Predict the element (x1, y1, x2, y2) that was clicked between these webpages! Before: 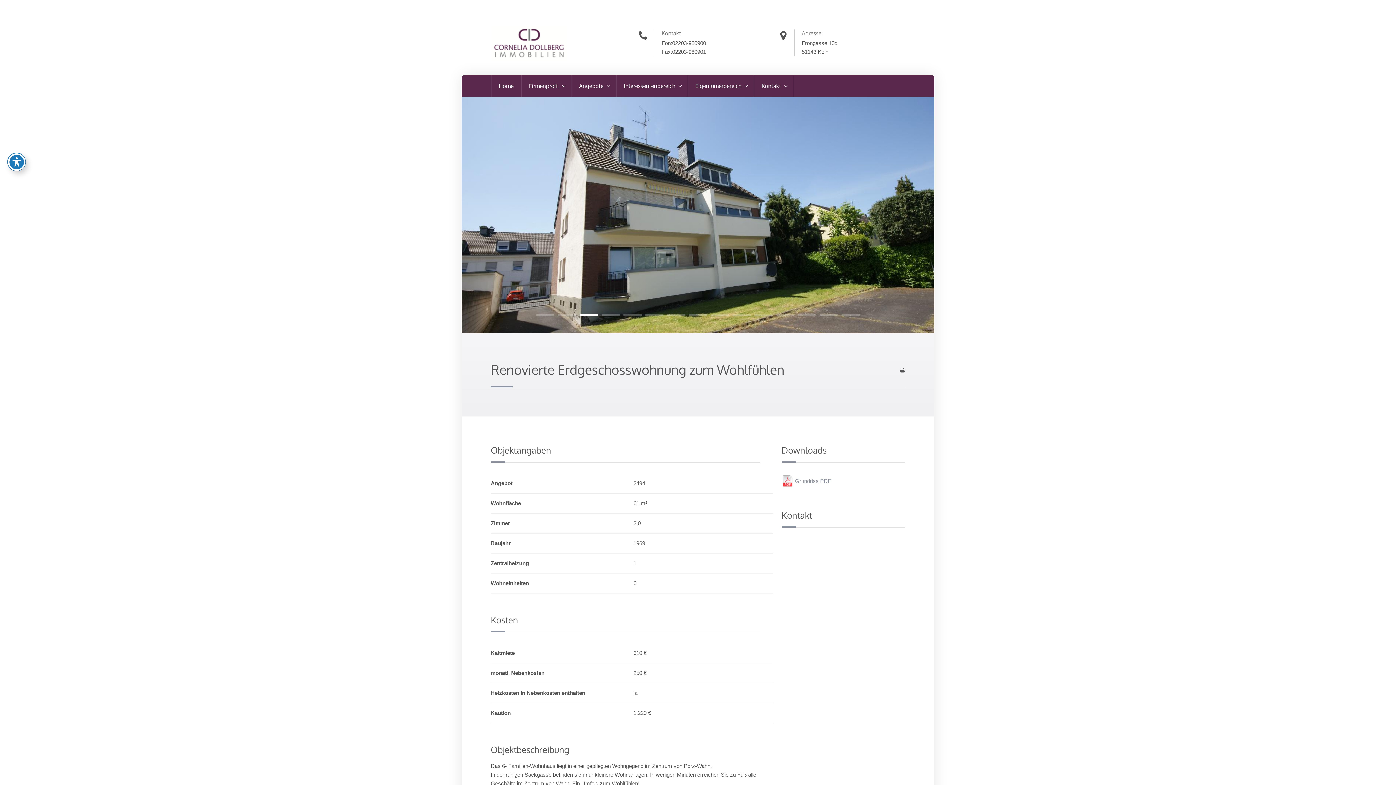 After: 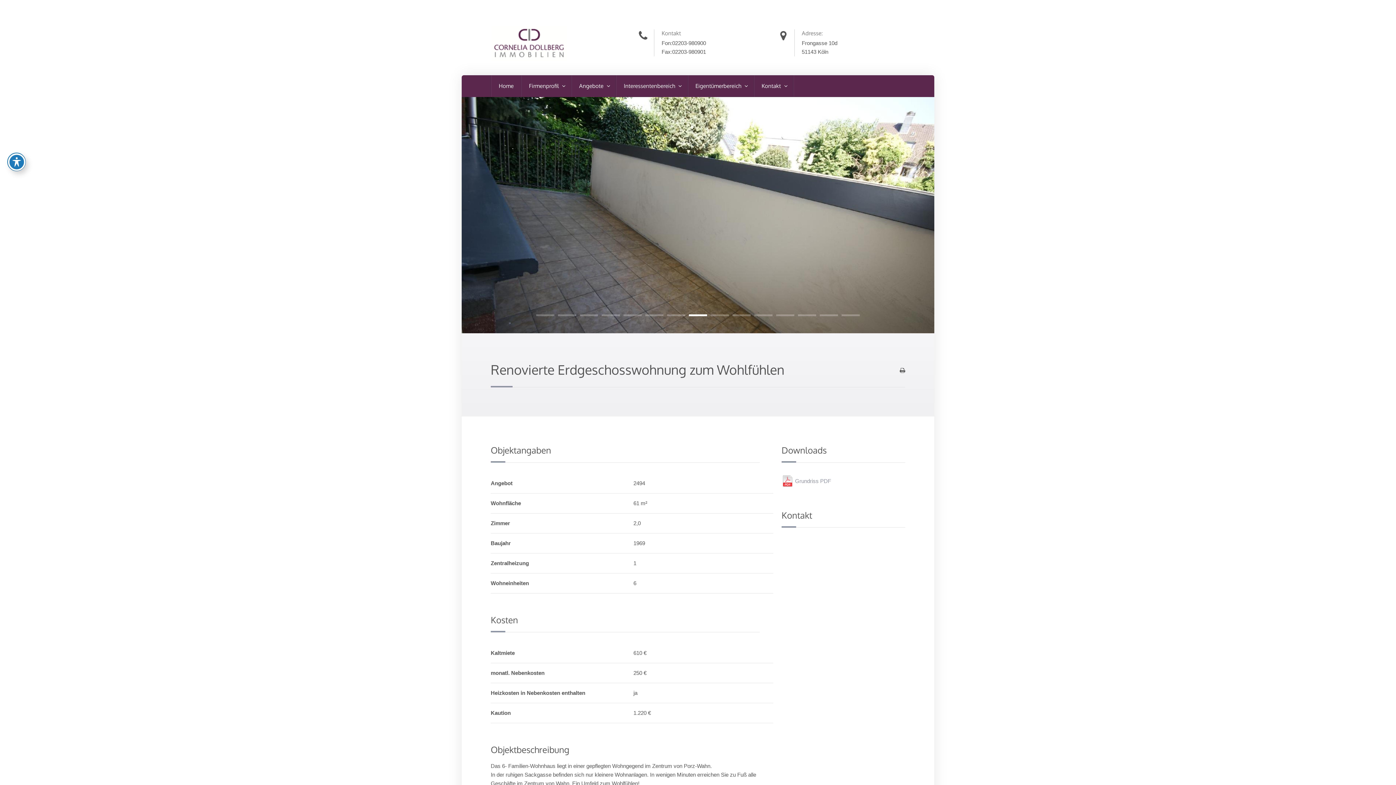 Action: label: Grundriss PDF bbox: (795, 478, 831, 484)